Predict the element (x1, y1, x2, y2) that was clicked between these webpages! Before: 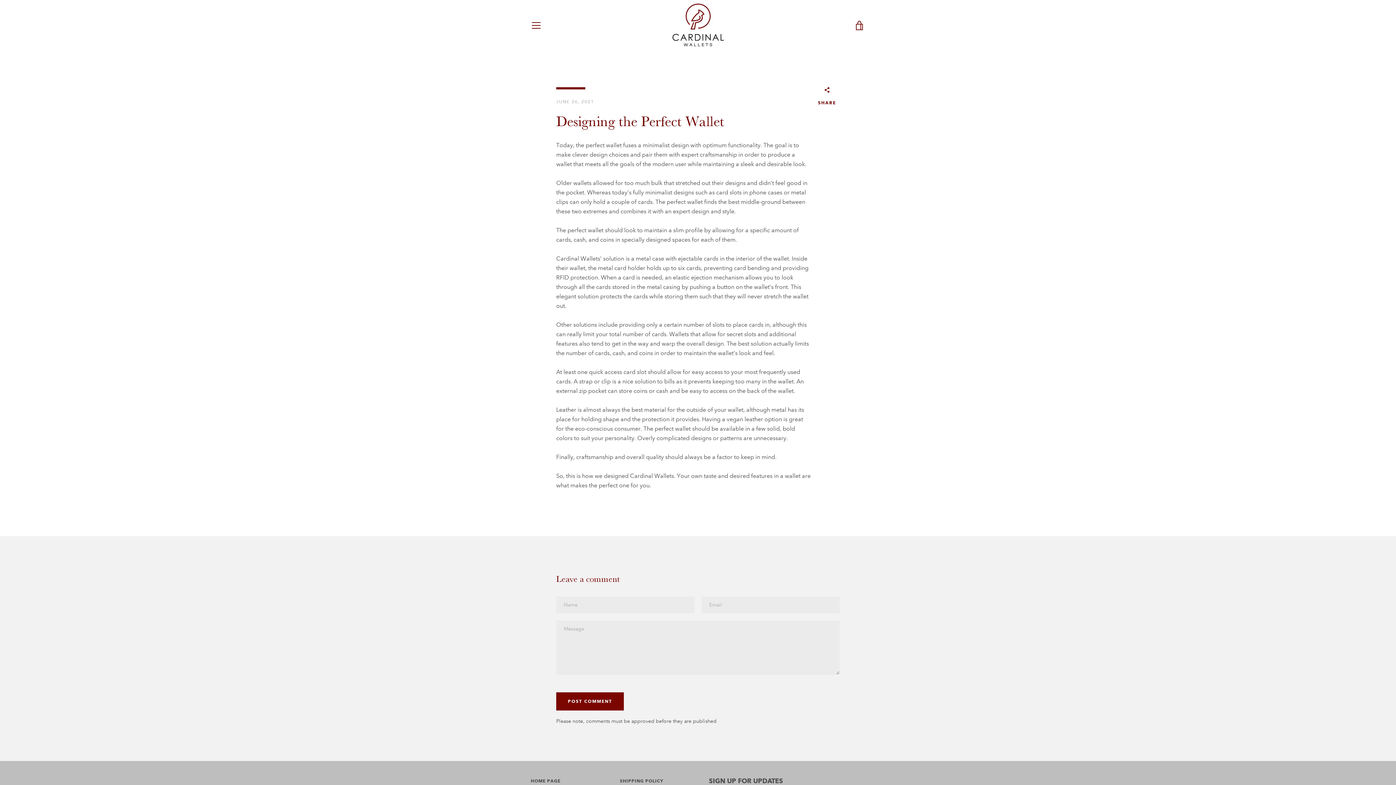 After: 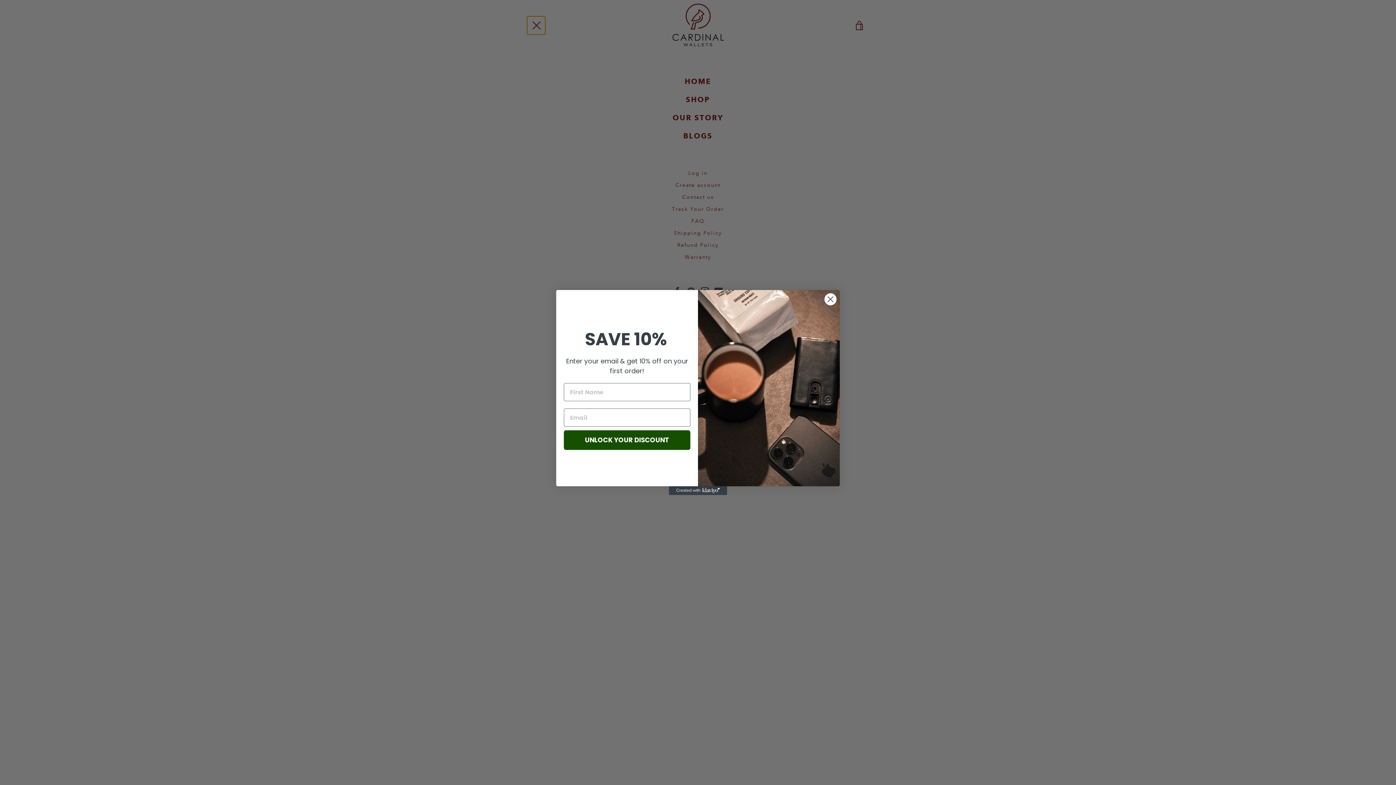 Action: label: MENU bbox: (527, 16, 545, 34)